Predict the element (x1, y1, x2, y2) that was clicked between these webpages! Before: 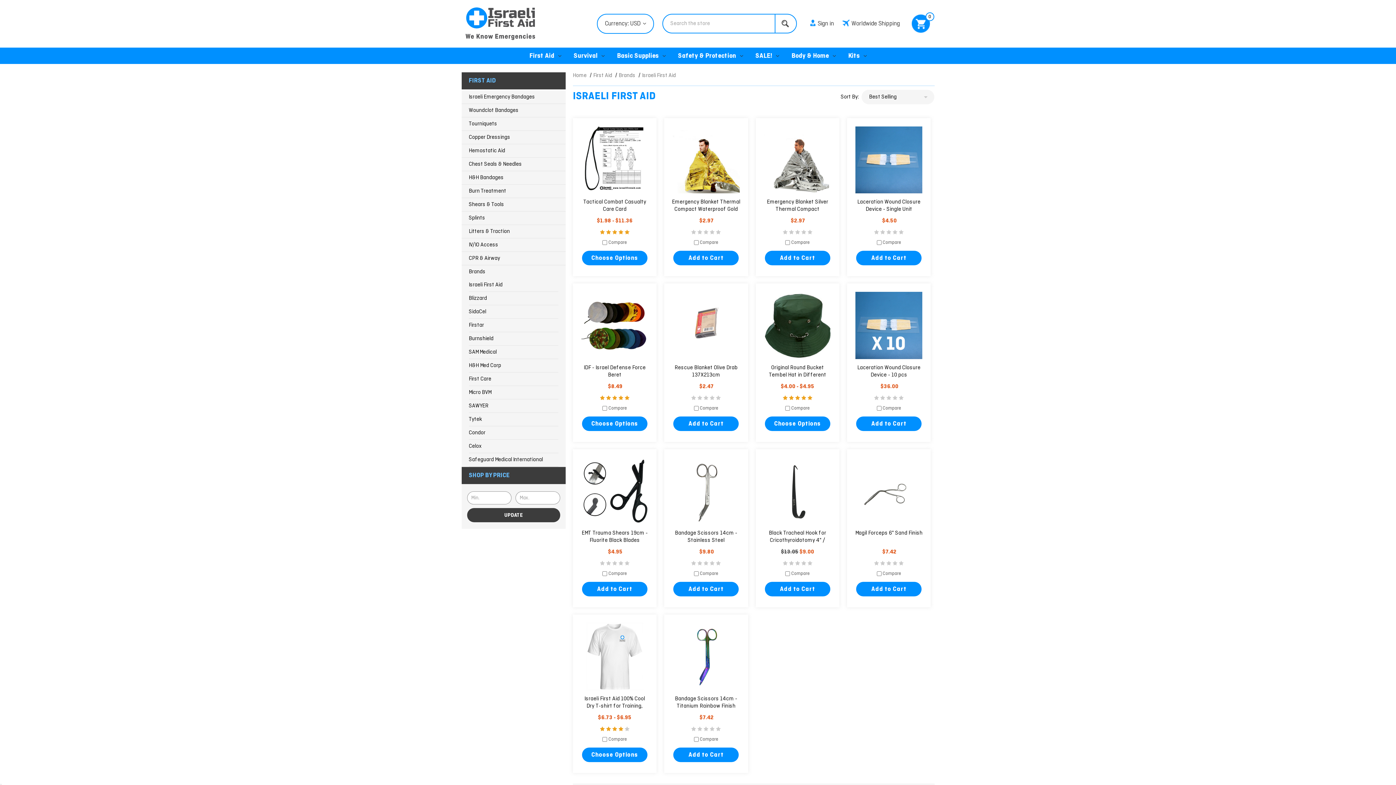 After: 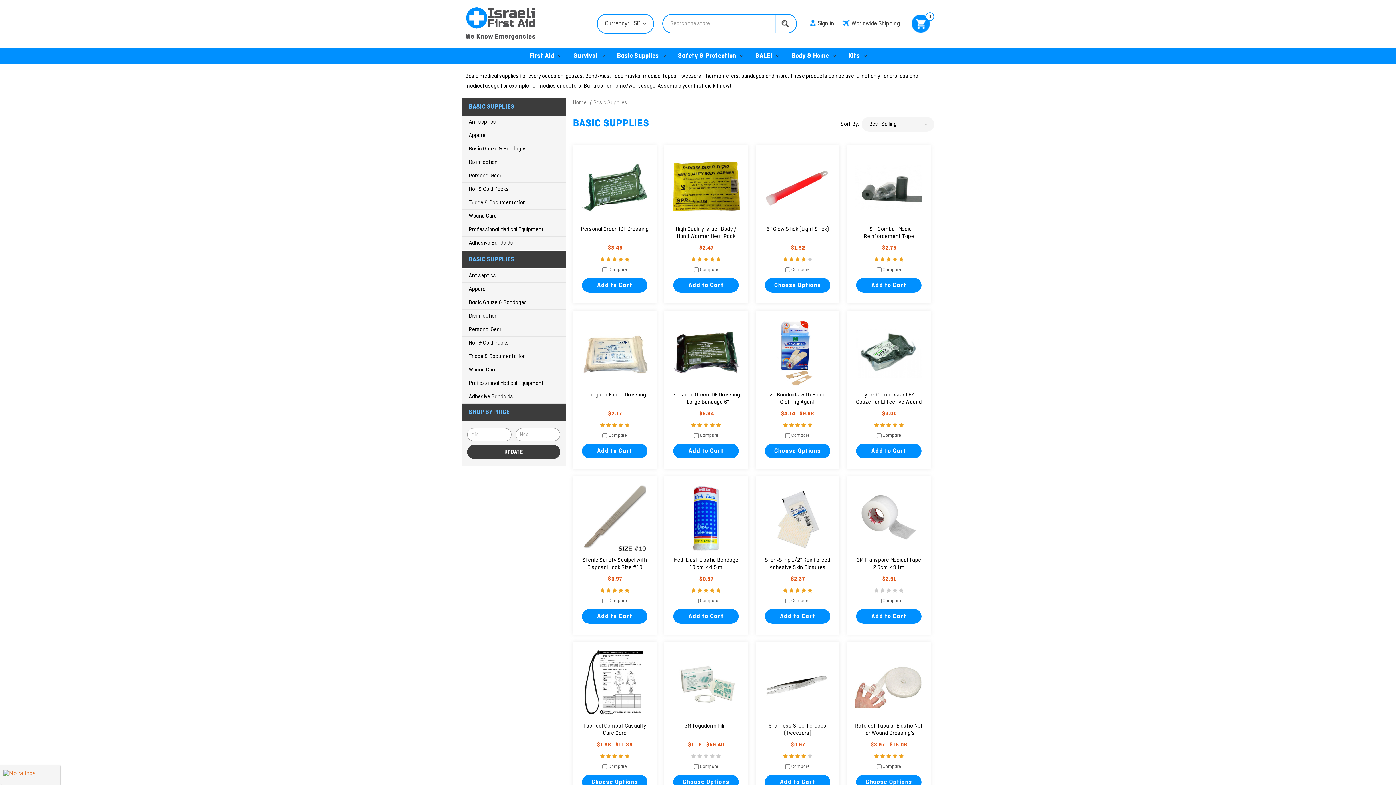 Action: label: Basic Supplies bbox: (610, 51, 672, 60)